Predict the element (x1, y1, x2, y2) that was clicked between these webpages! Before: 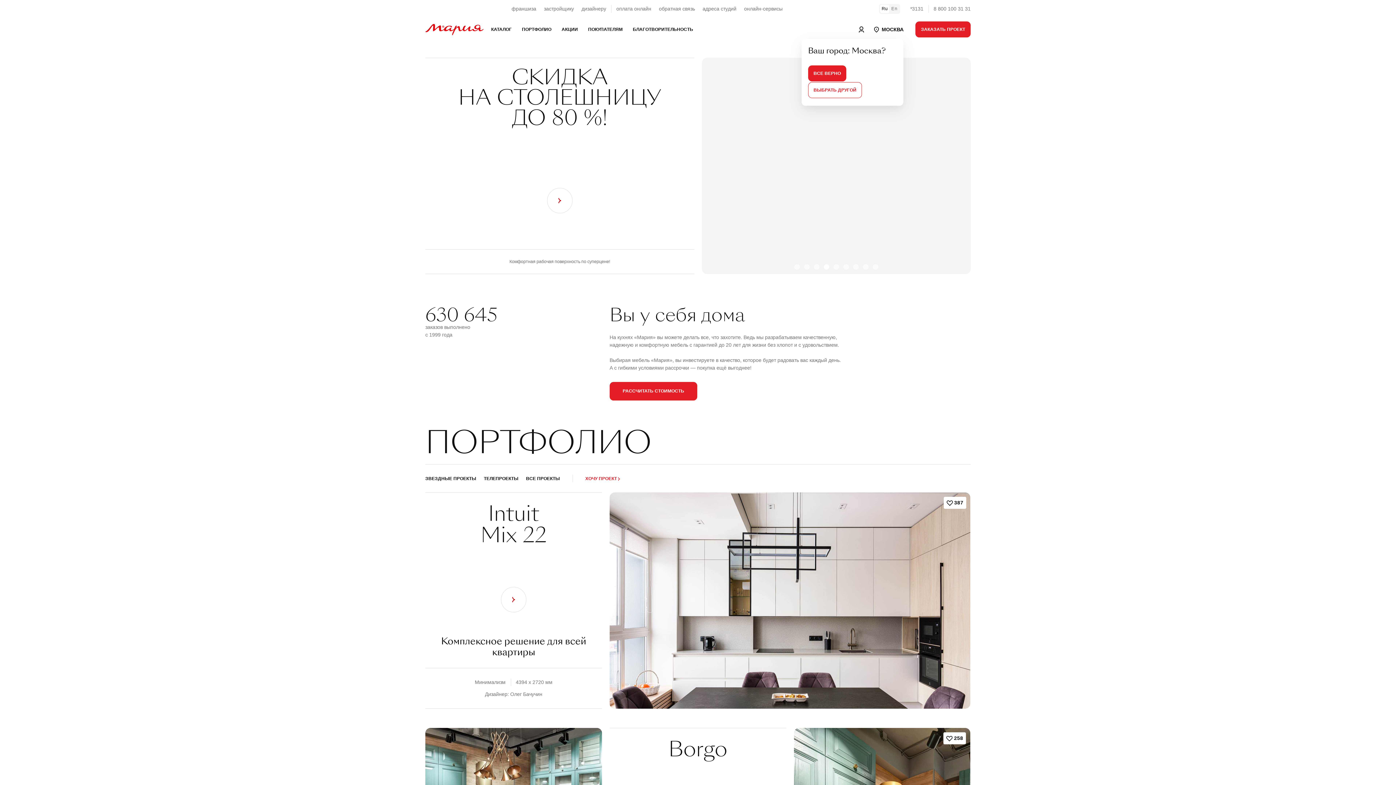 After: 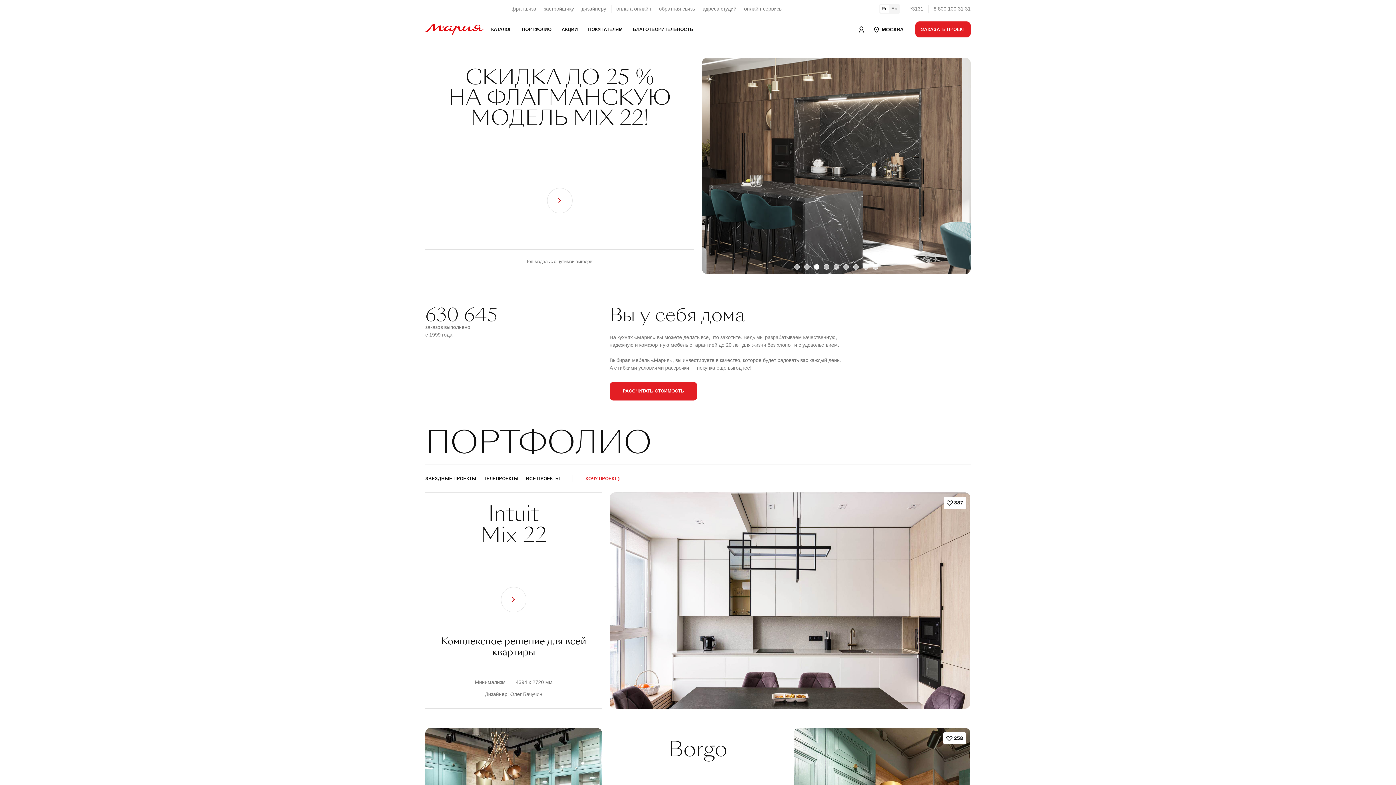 Action: bbox: (814, 264, 819, 269)